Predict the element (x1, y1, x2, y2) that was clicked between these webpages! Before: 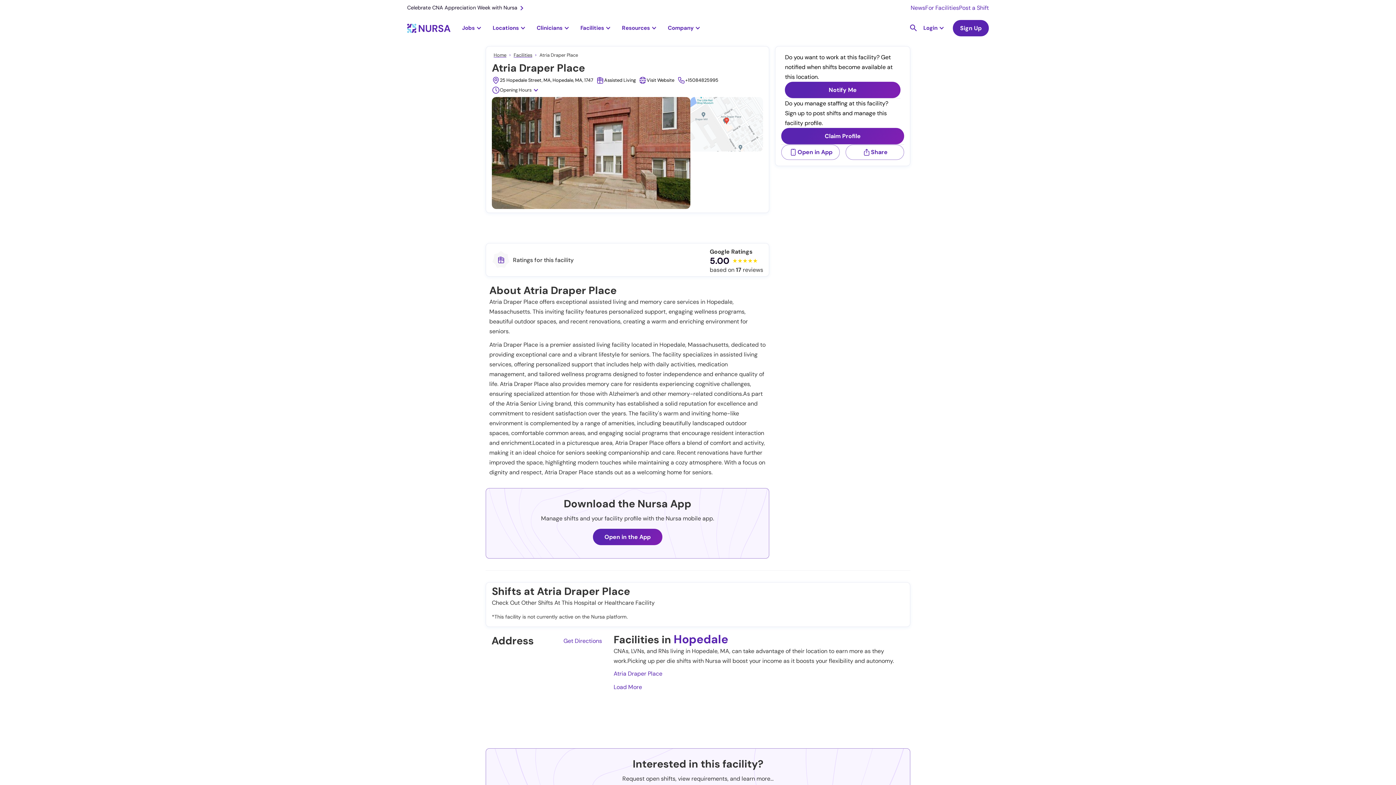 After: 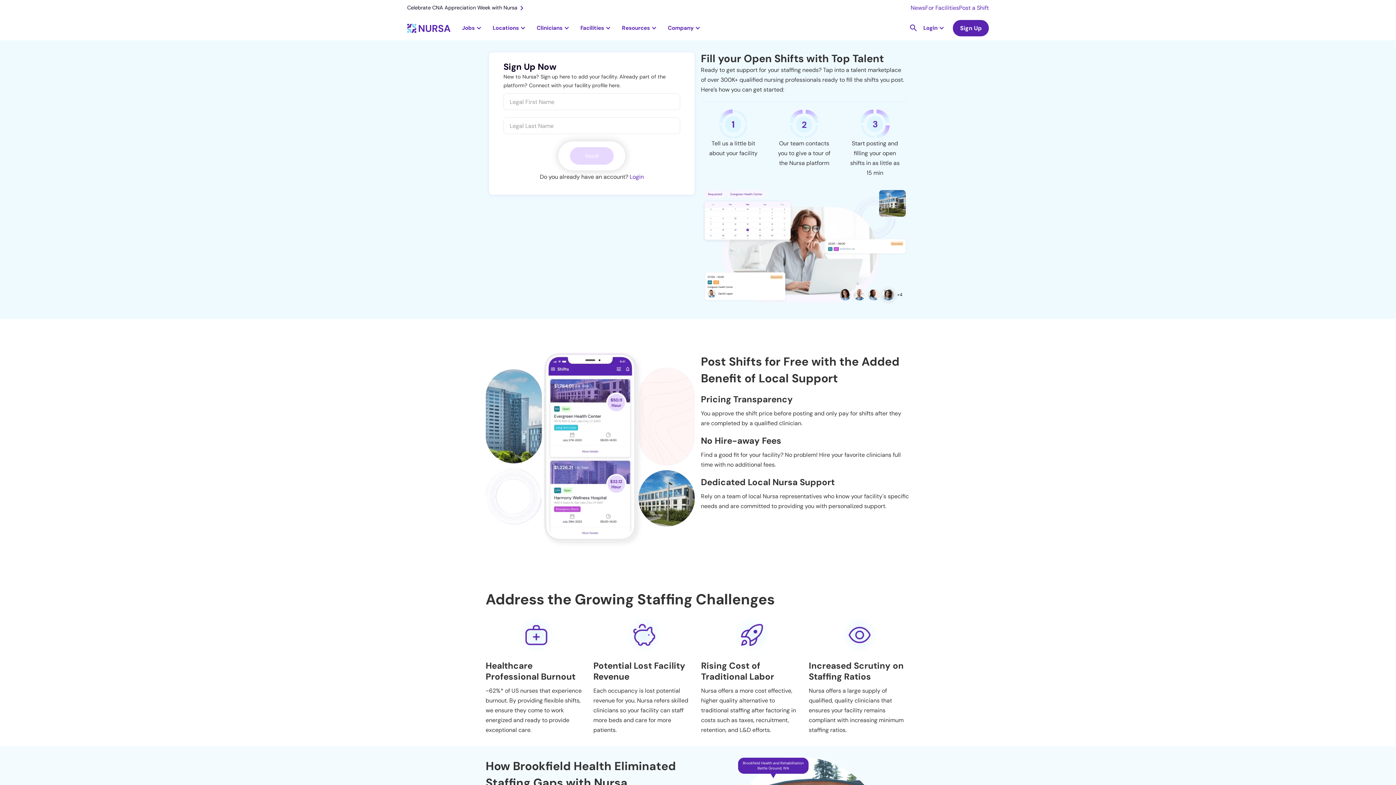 Action: bbox: (781, 128, 904, 144) label: Claim Profile